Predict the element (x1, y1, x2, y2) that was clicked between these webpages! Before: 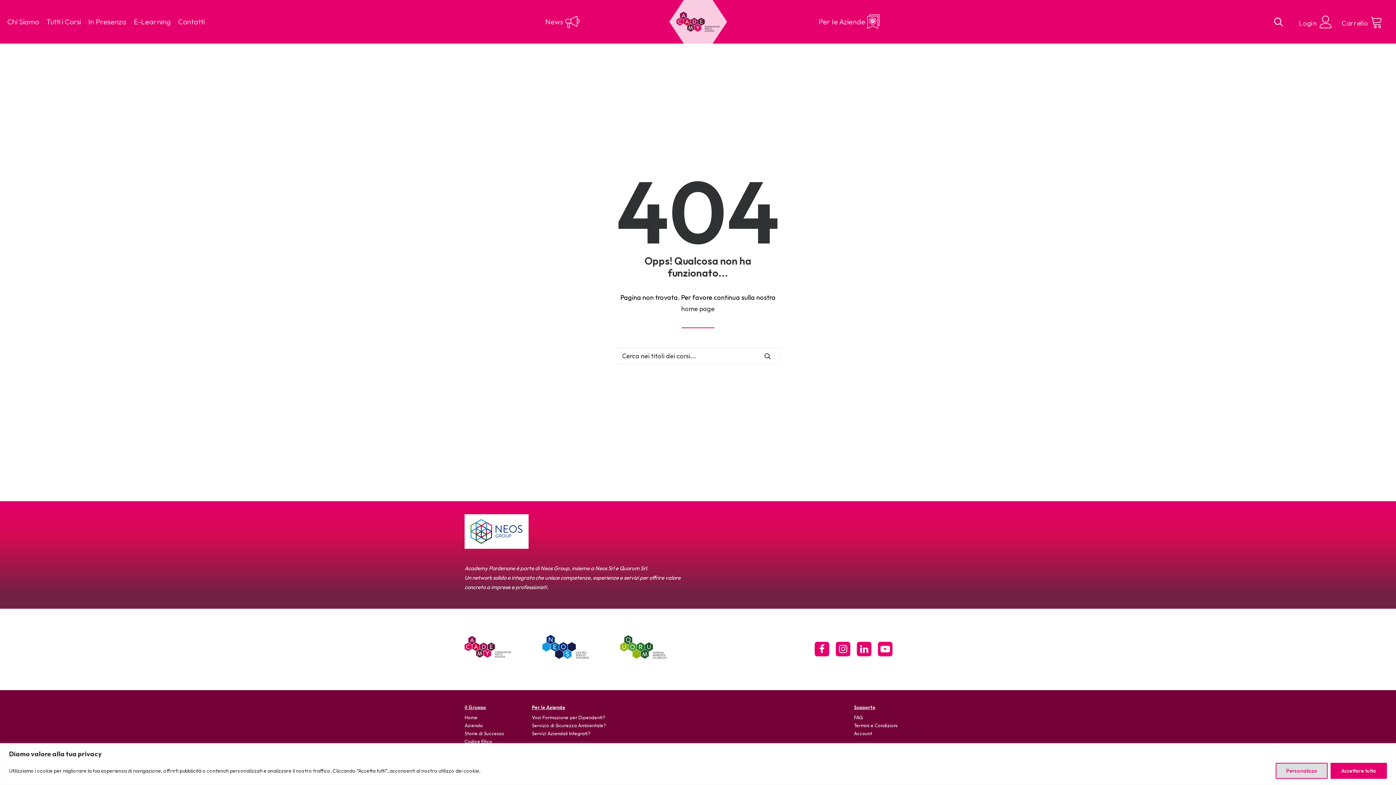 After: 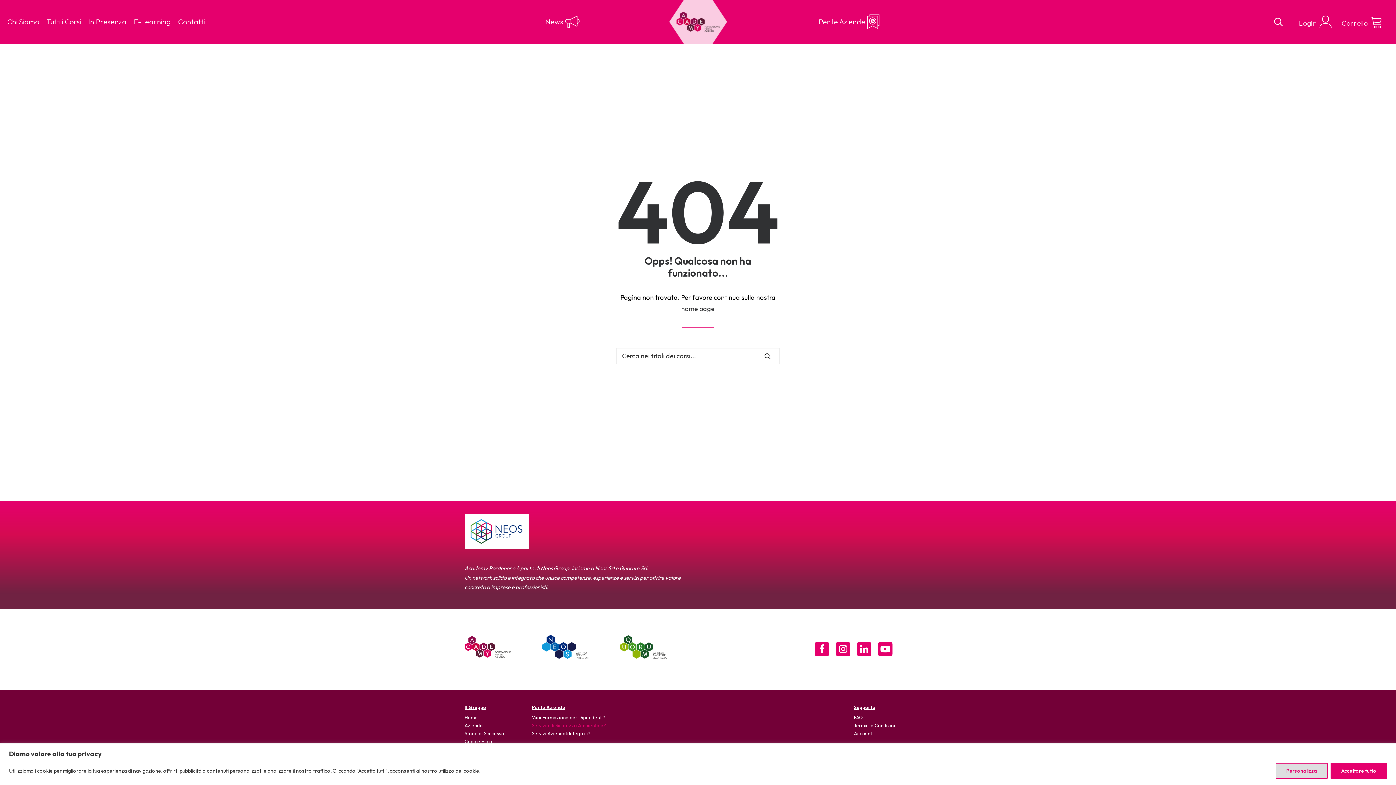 Action: bbox: (532, 722, 606, 728) label: Servizio di Sicurezza Ambientale?